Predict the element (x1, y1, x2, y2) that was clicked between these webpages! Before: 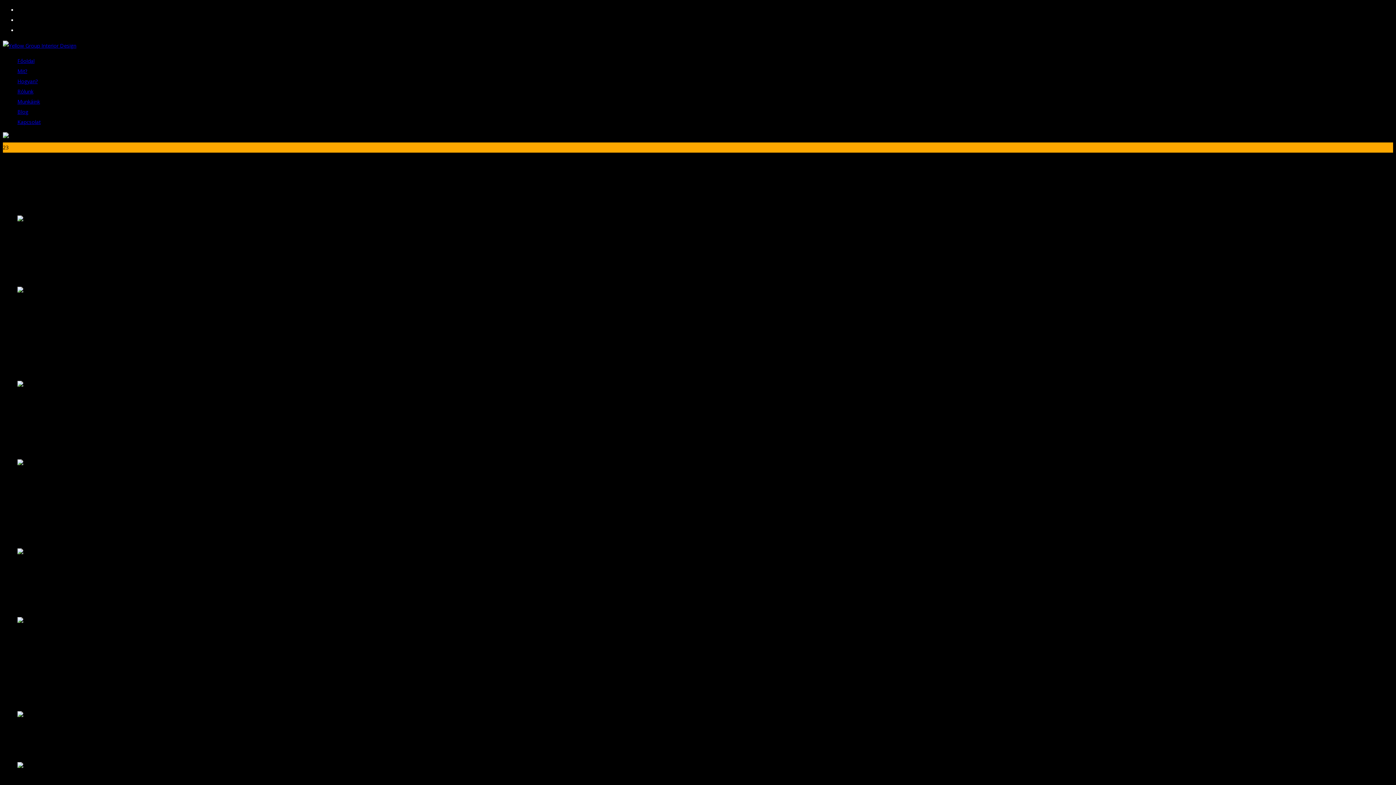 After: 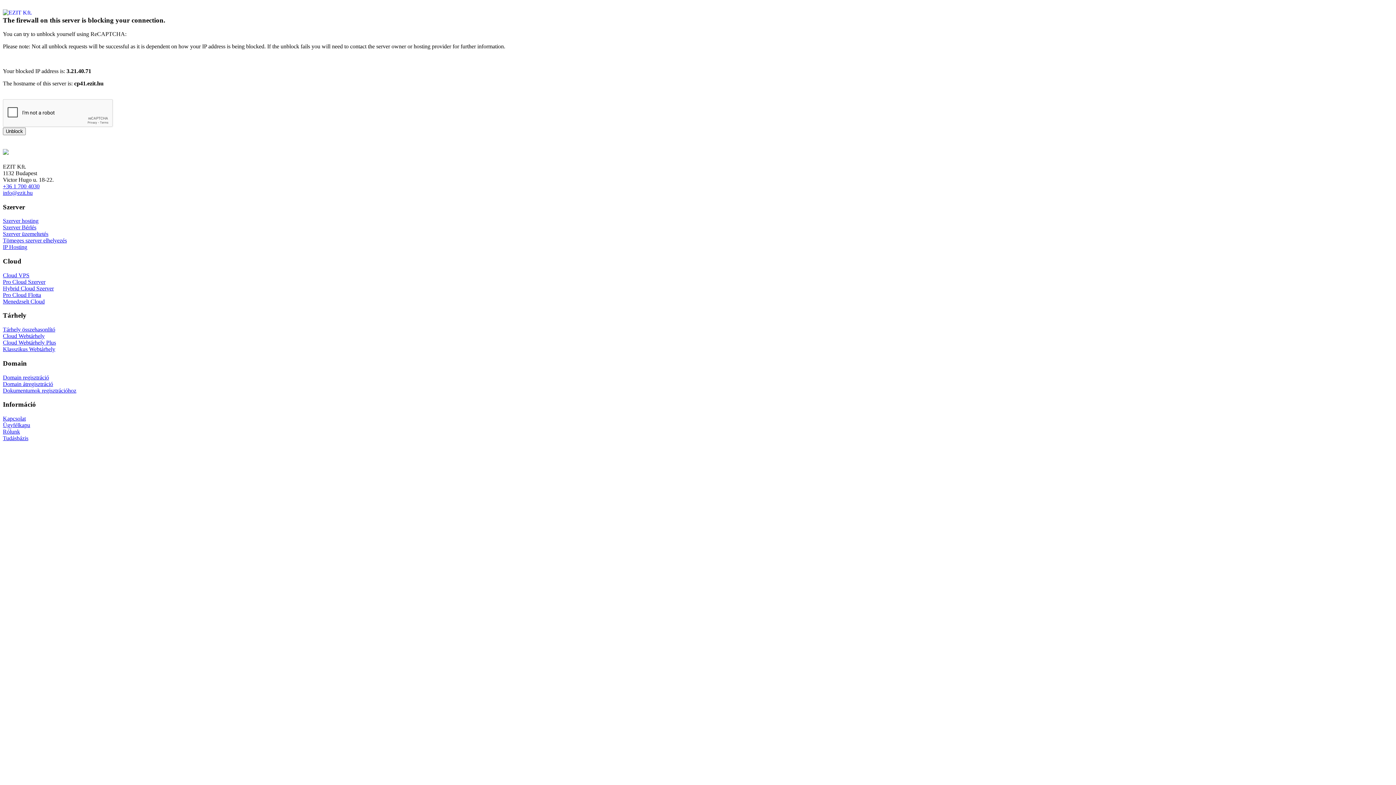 Action: bbox: (17, 98, 40, 105) label: Munkáink